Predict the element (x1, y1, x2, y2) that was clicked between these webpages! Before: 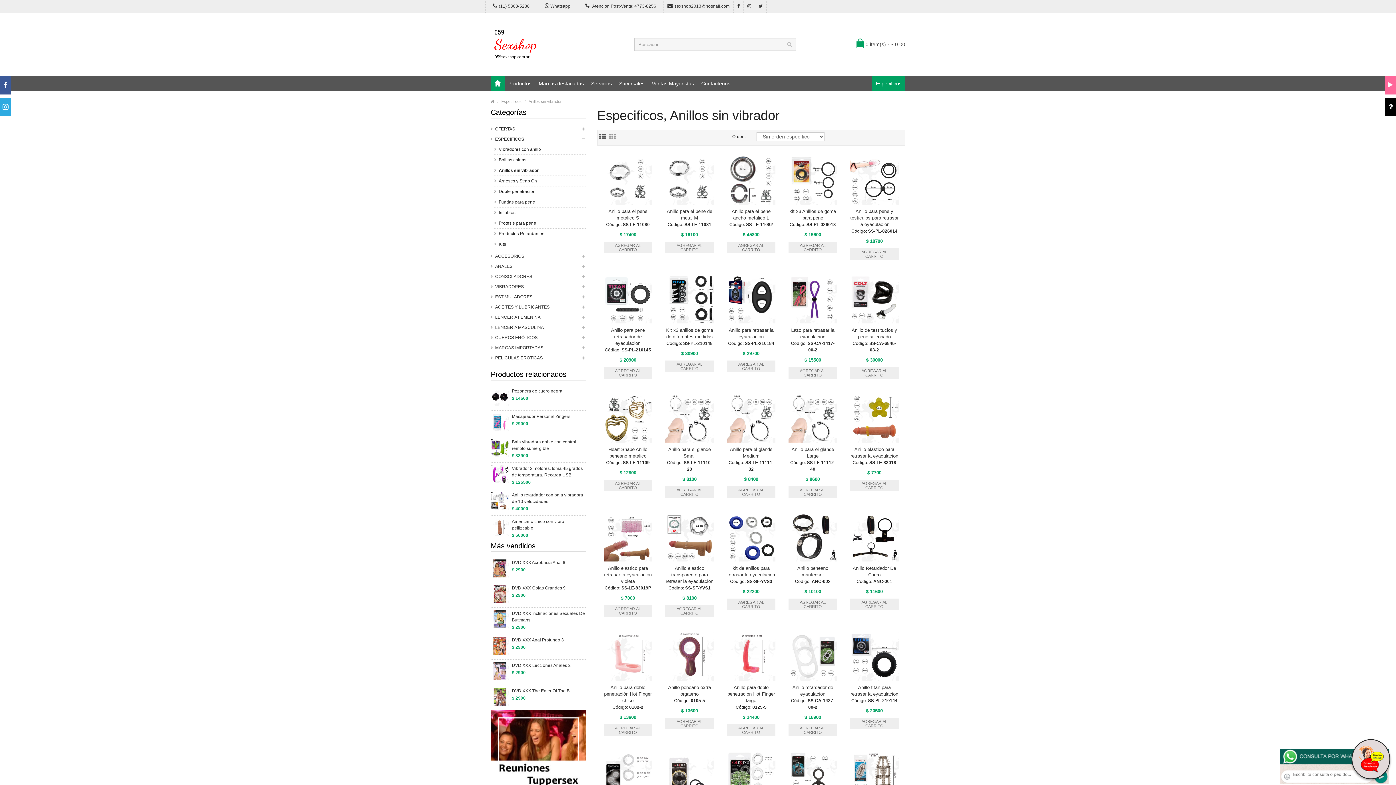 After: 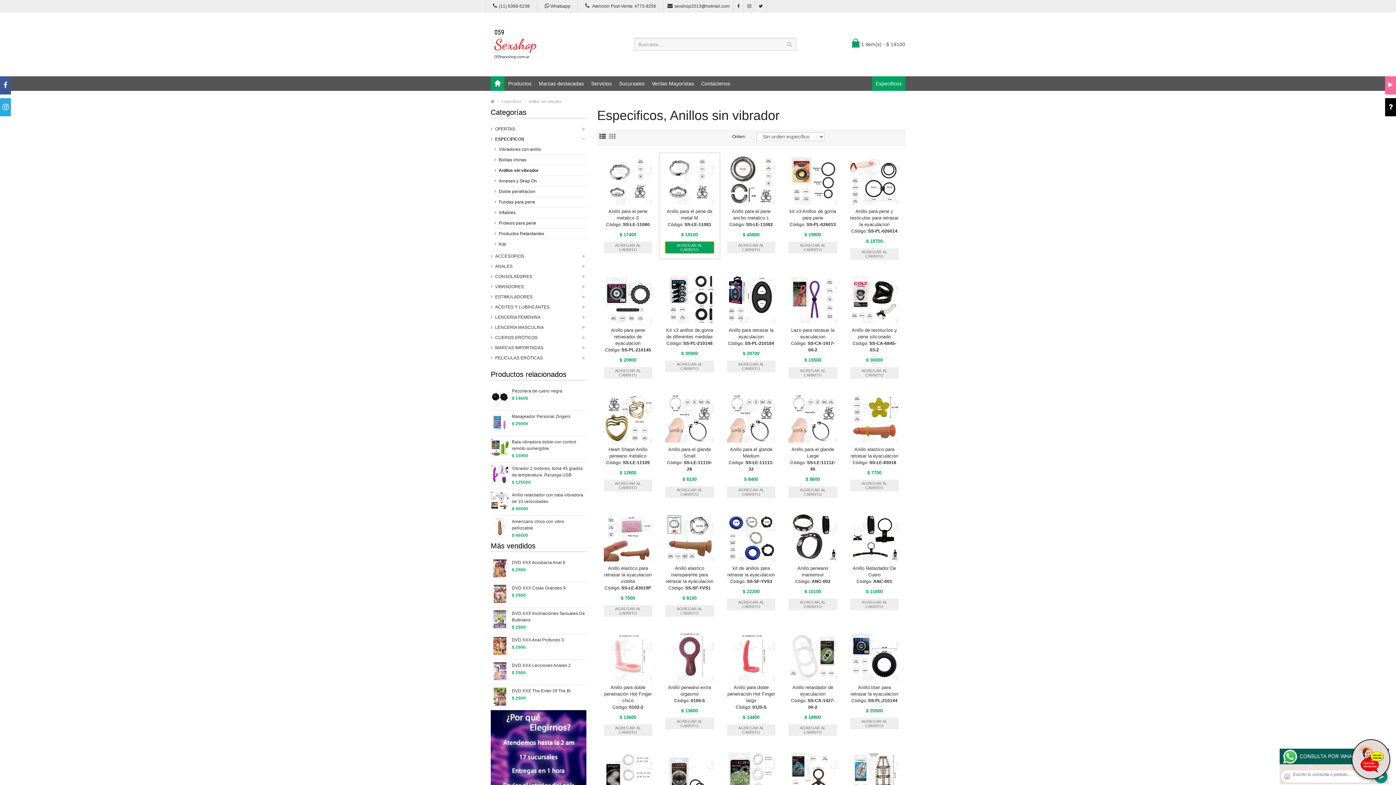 Action: label: AGREGAR AL CARRITO bbox: (665, 241, 714, 253)